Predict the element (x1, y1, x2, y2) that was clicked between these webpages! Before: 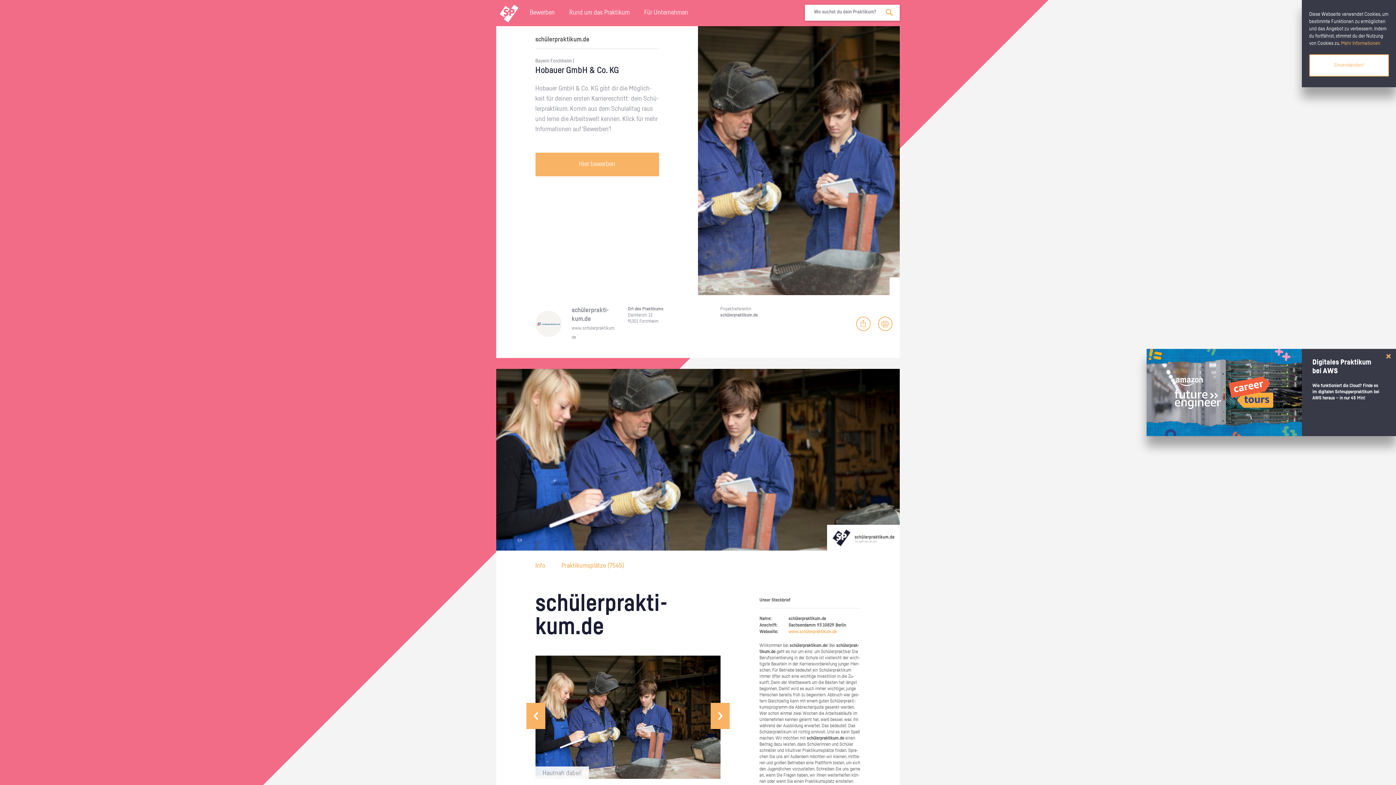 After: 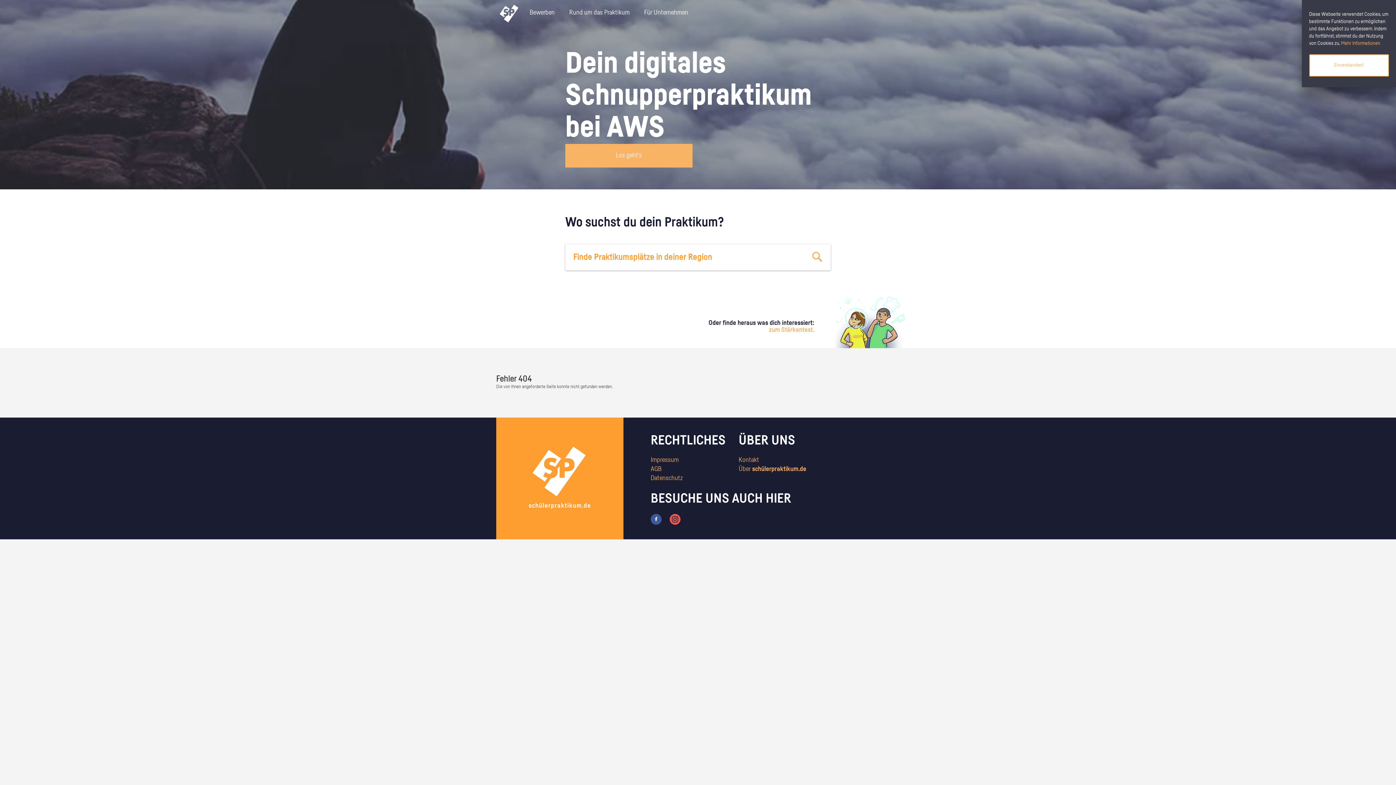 Action: label: www.​schüler​prak​tiku​m.​de bbox: (788, 629, 837, 634)